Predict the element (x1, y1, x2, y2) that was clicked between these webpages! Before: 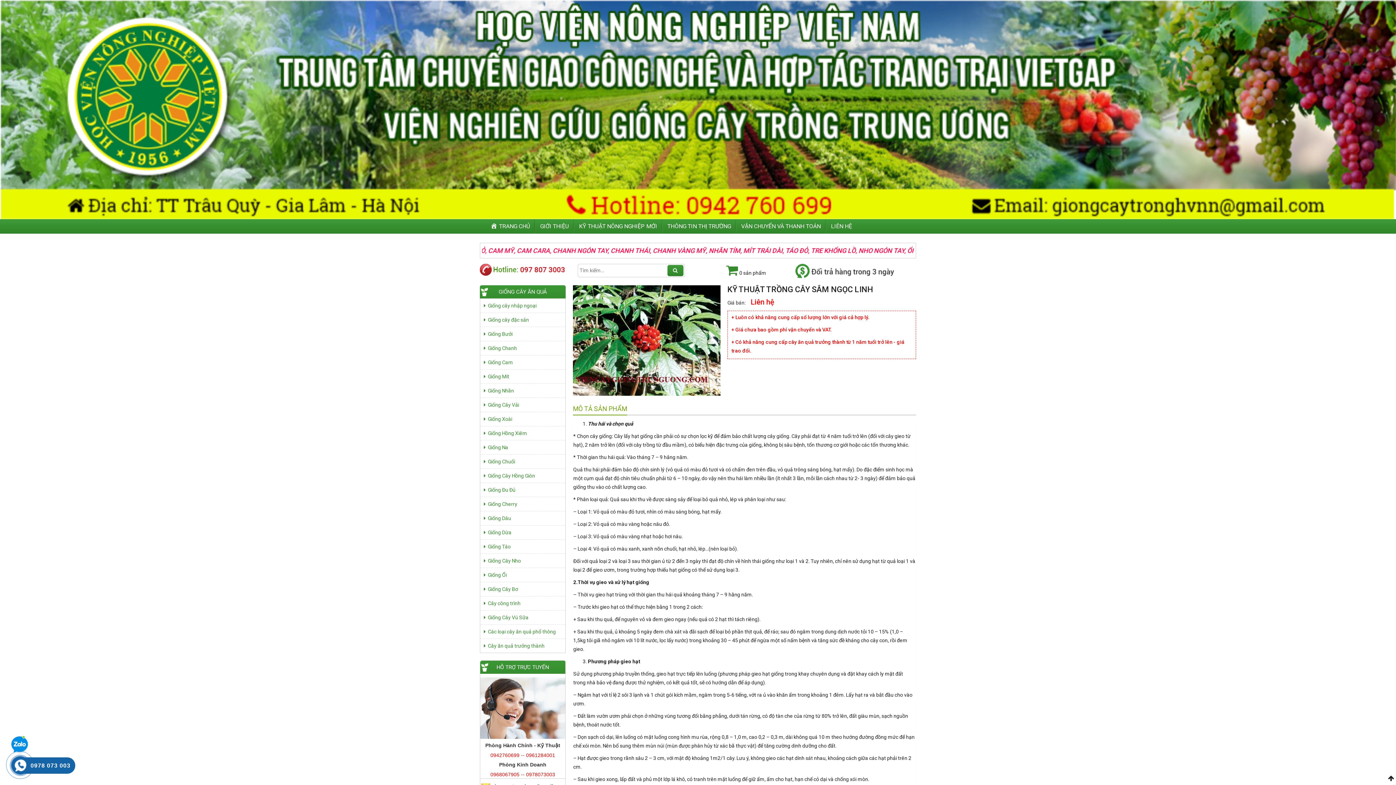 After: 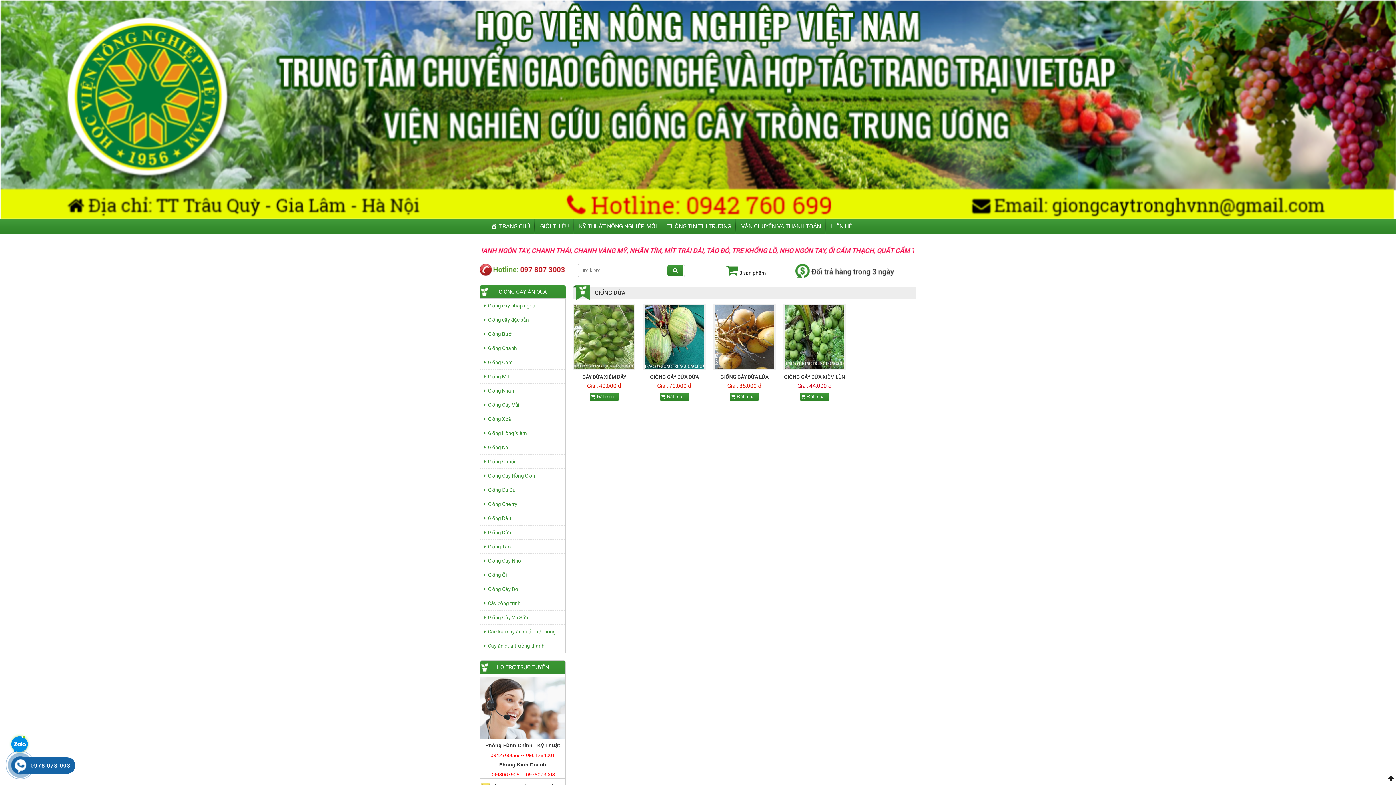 Action: label: Giống Dừa bbox: (484, 529, 511, 535)